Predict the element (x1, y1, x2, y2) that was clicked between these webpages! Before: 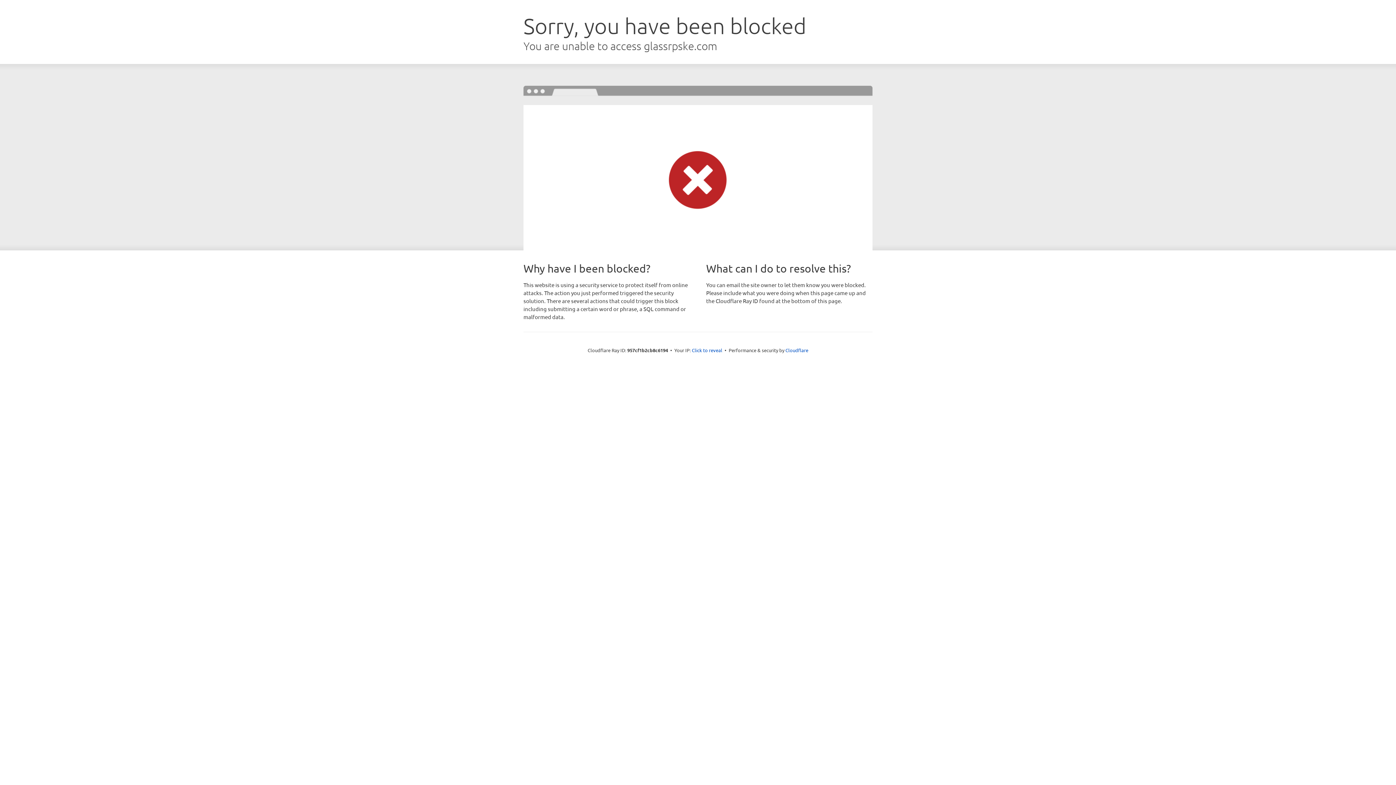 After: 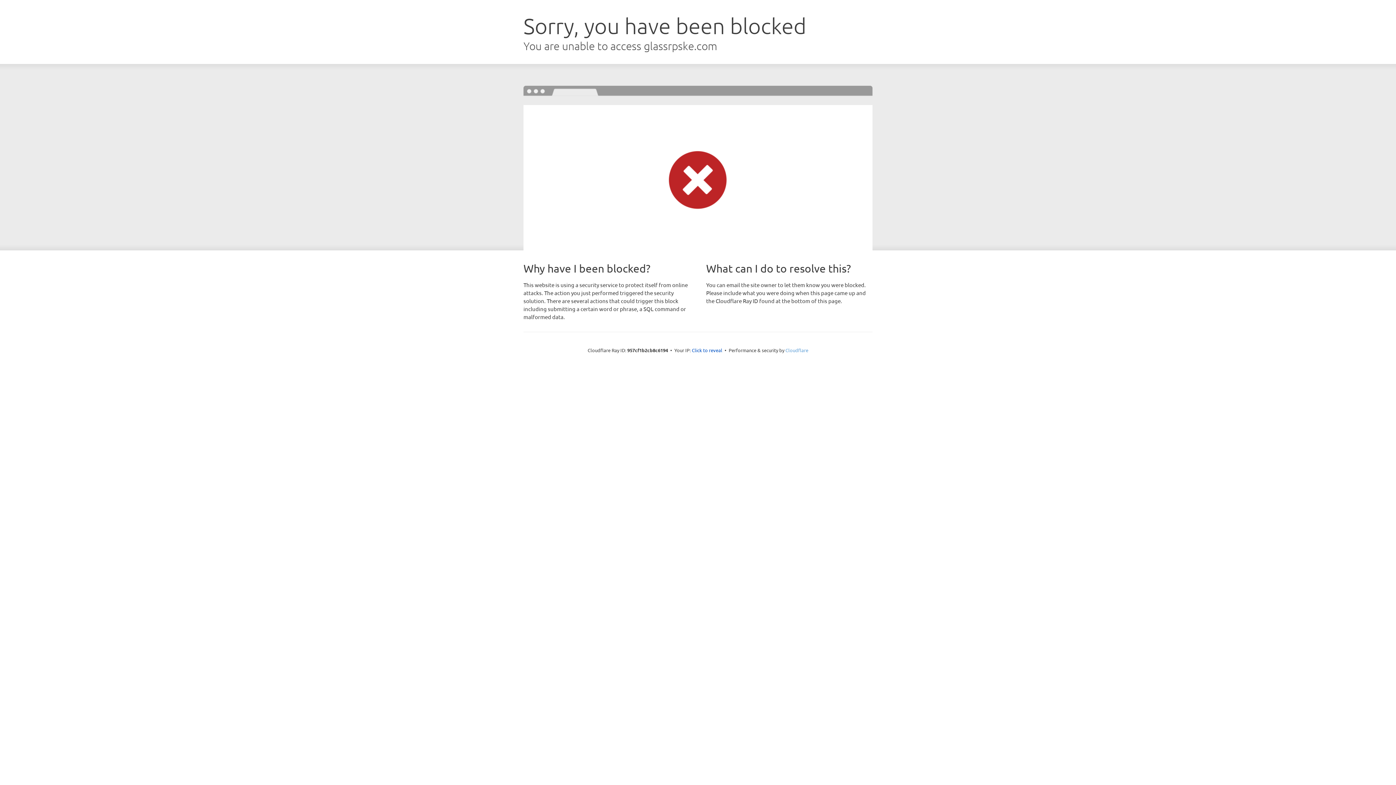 Action: bbox: (785, 347, 808, 353) label: Cloudflare